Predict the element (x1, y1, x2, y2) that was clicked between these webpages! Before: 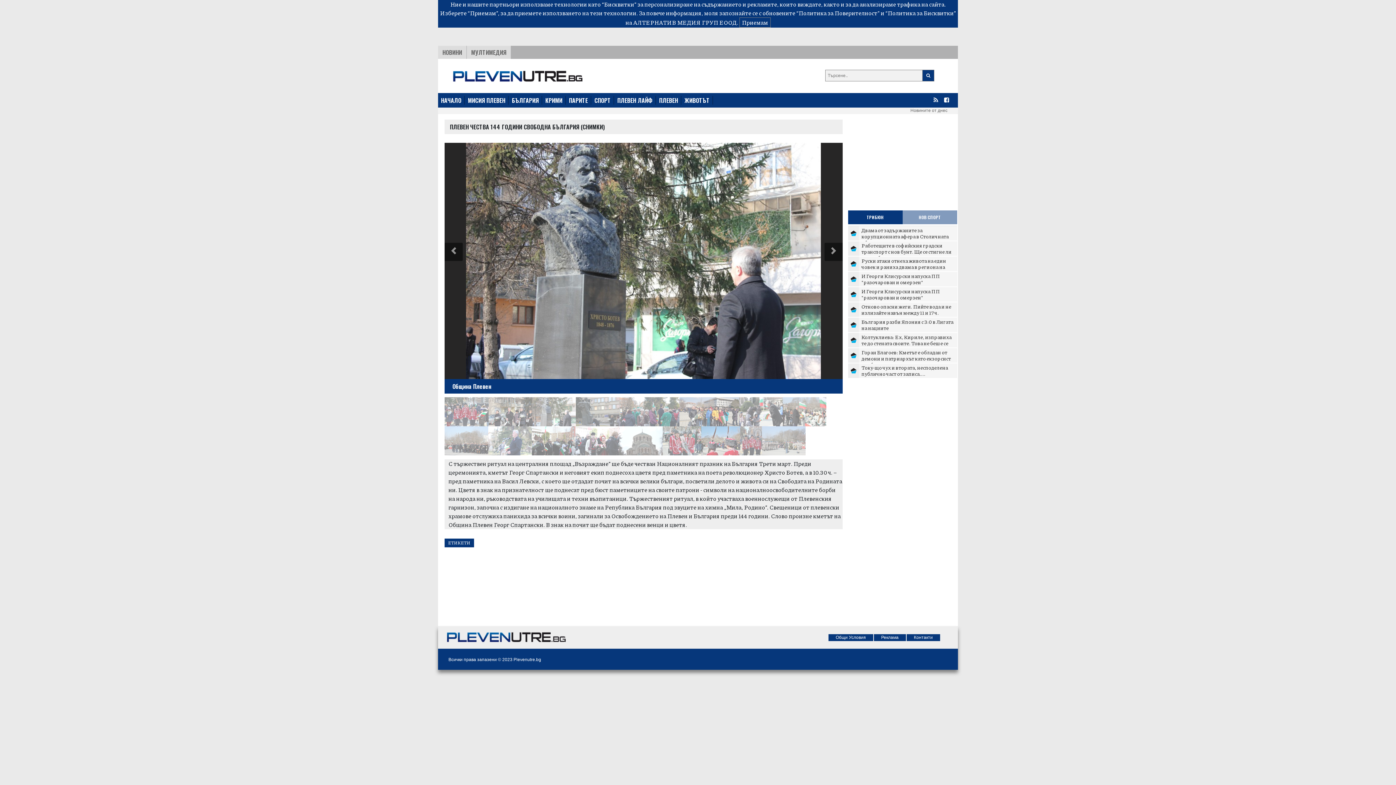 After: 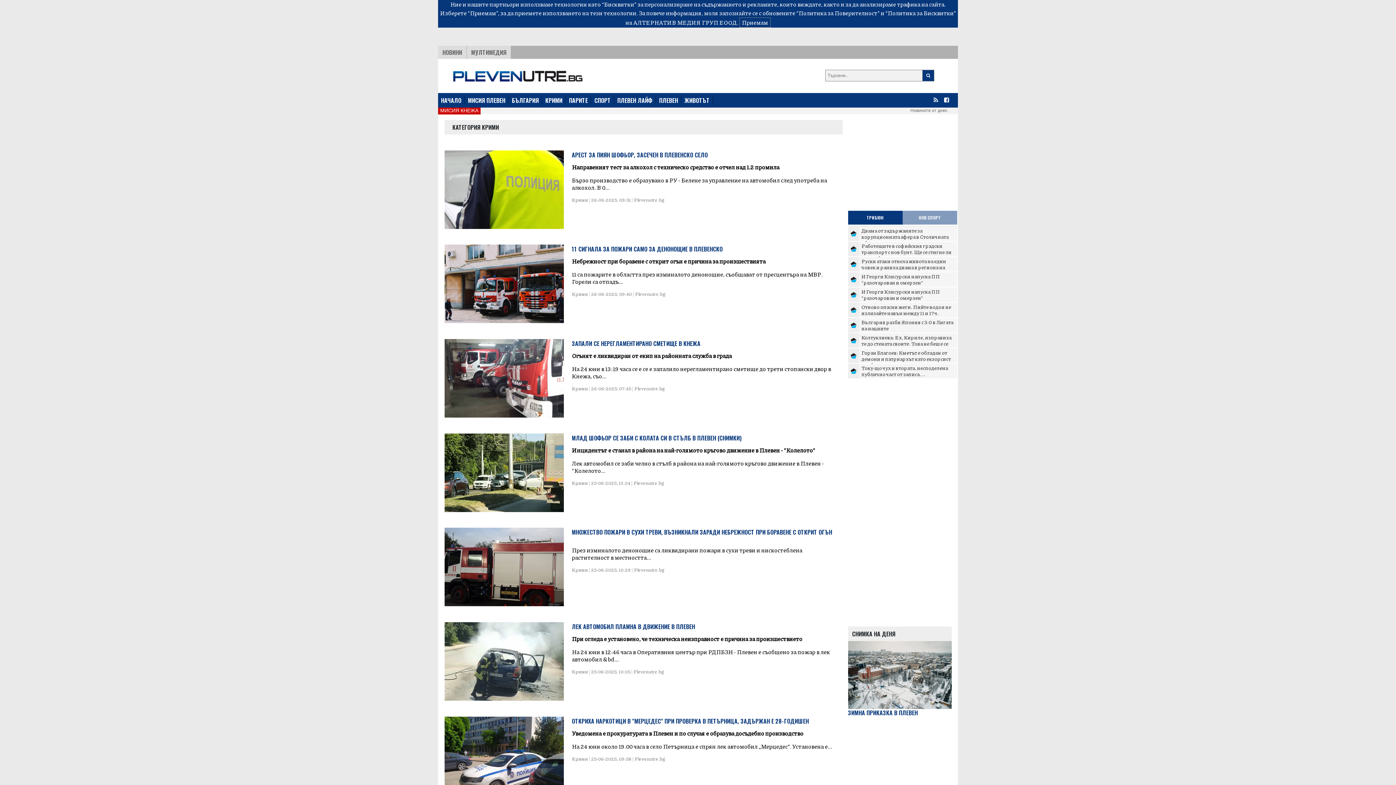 Action: label: КРИМИ bbox: (542, 96, 565, 104)